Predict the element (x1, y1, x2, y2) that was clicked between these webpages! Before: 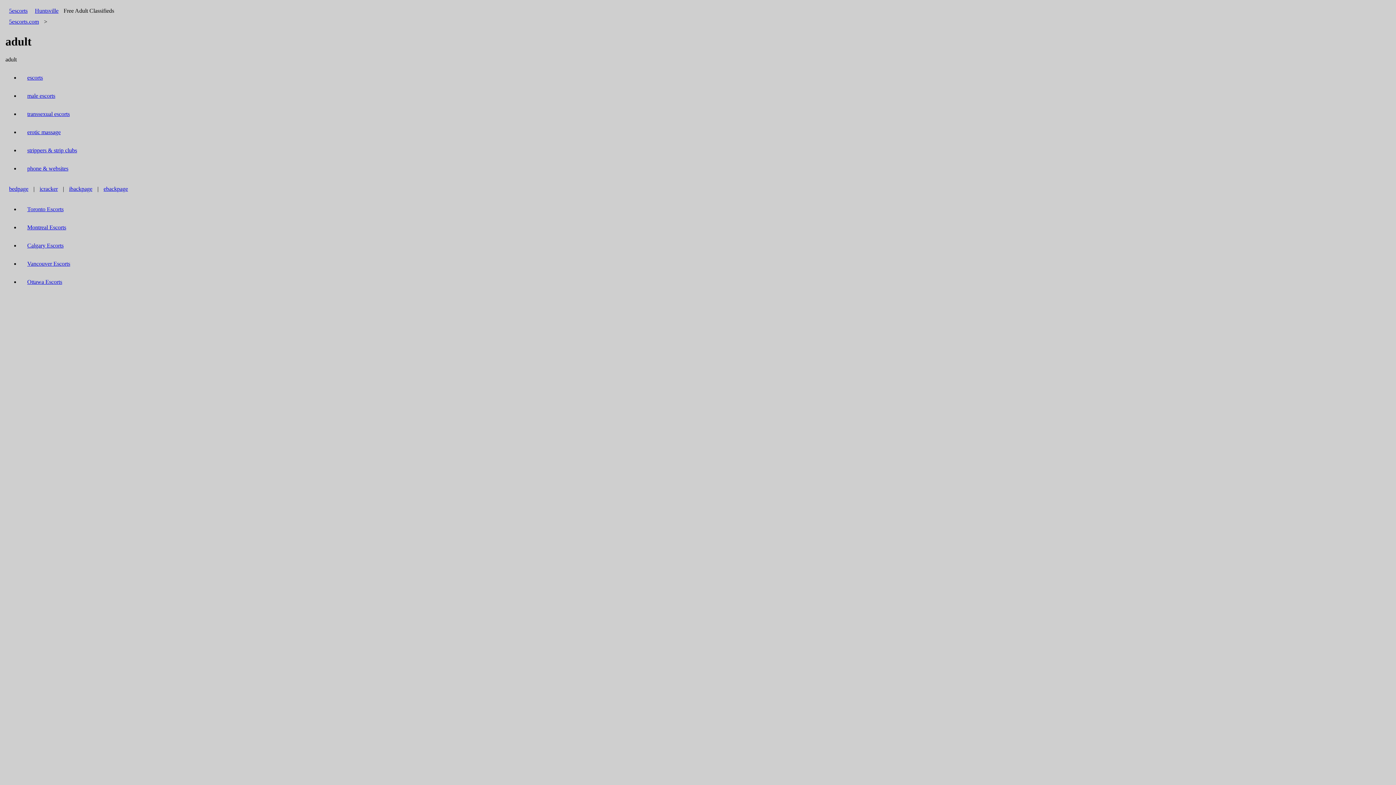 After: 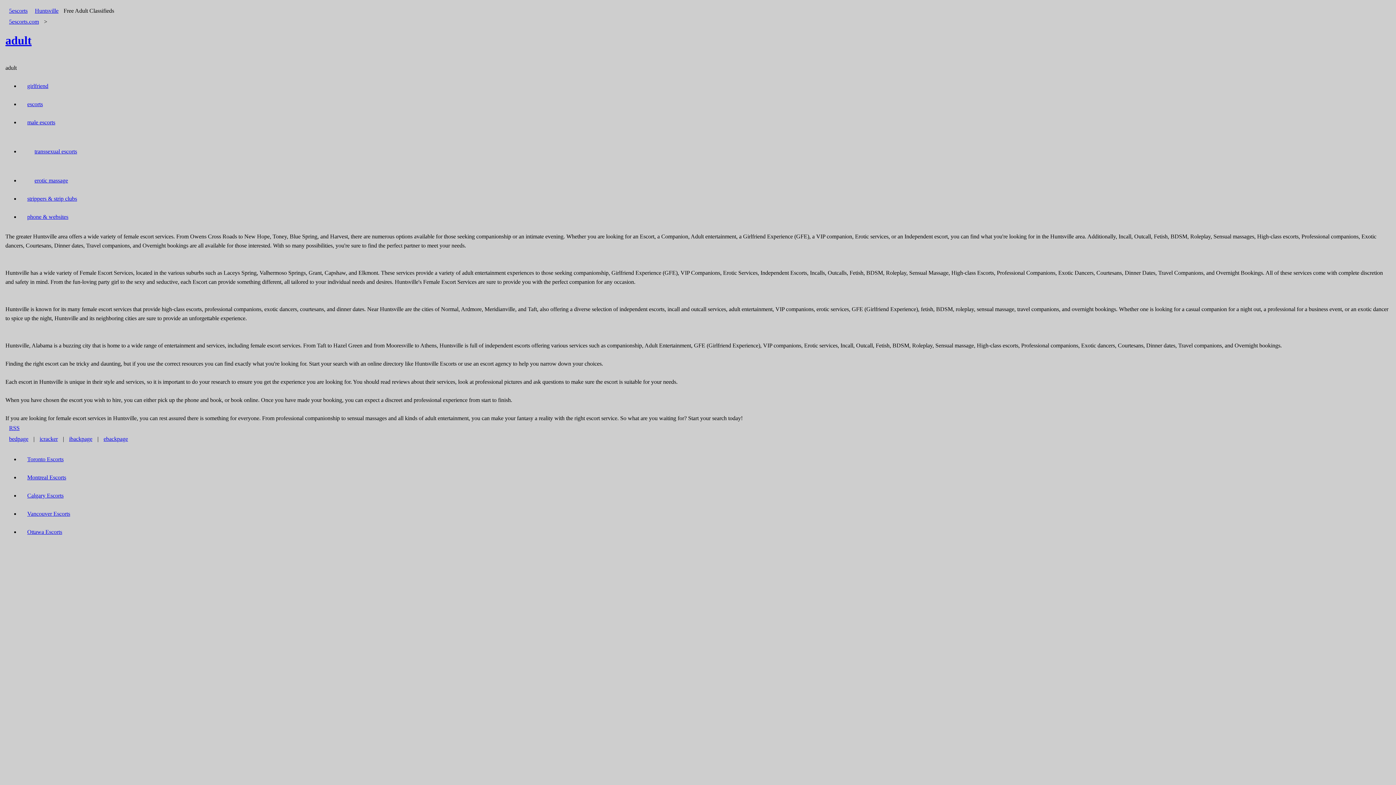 Action: bbox: (5, 4, 31, 17) label: 5escorts